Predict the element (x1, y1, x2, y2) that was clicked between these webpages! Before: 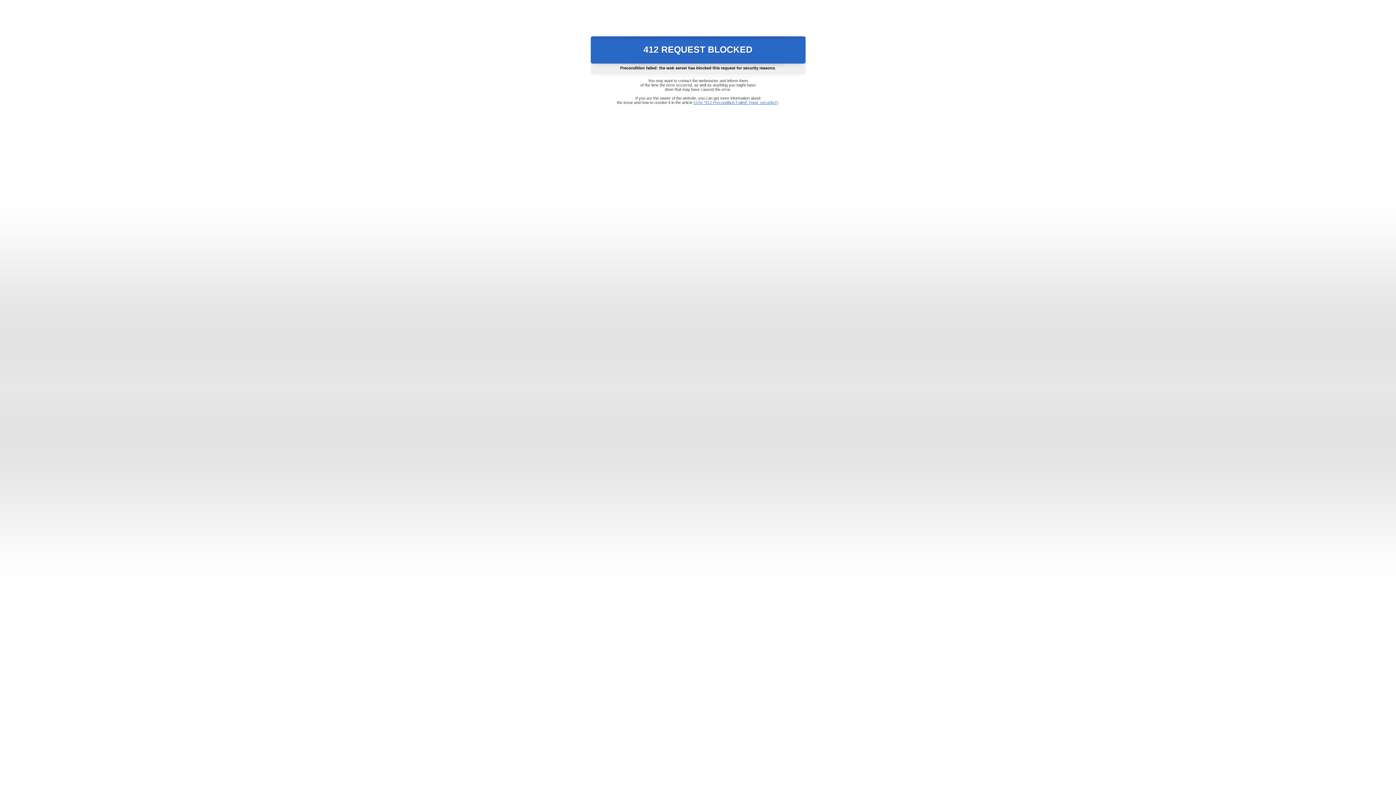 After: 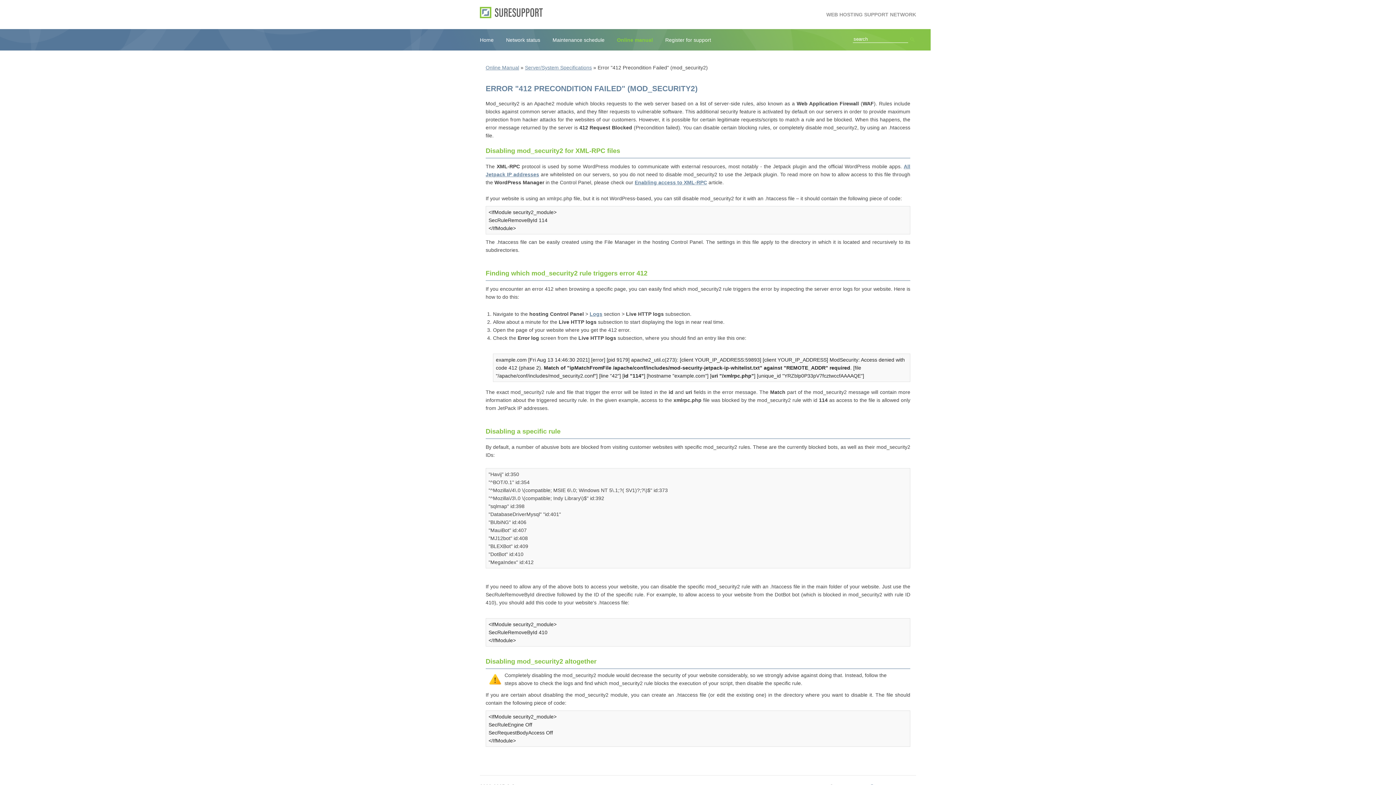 Action: label: Error "412 Precondition Failed" (mod_security2) bbox: (693, 100, 778, 104)